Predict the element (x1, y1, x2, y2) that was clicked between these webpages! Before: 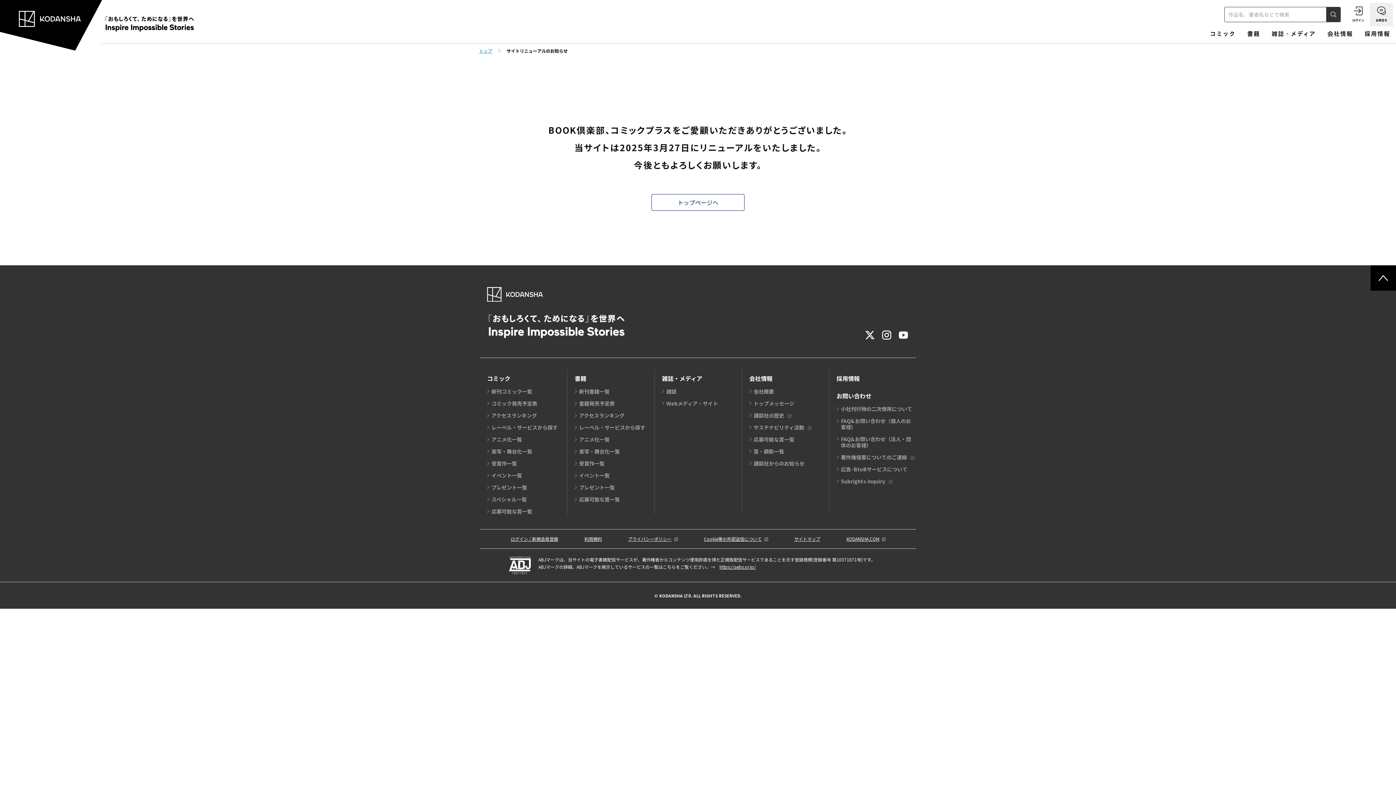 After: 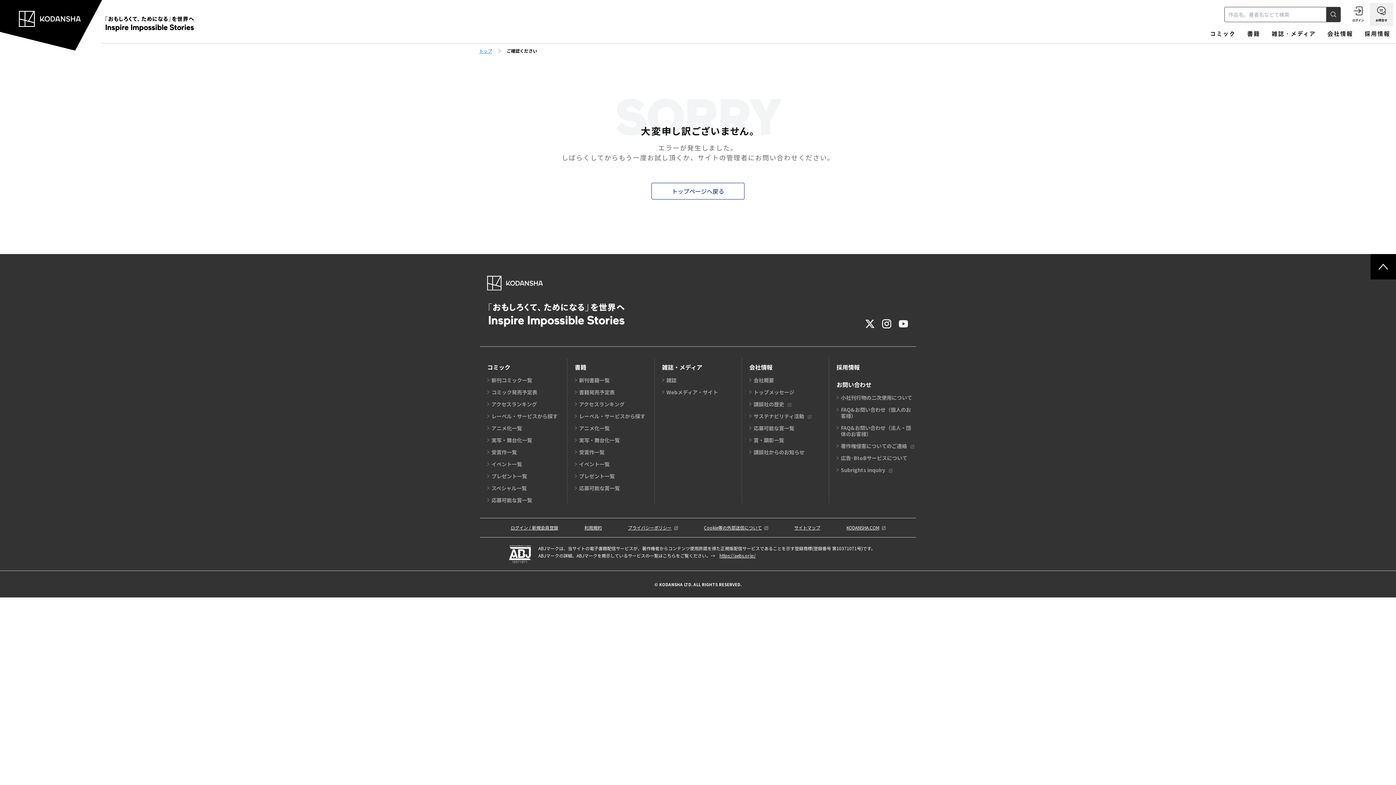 Action: bbox: (1326, 6, 1341, 22)